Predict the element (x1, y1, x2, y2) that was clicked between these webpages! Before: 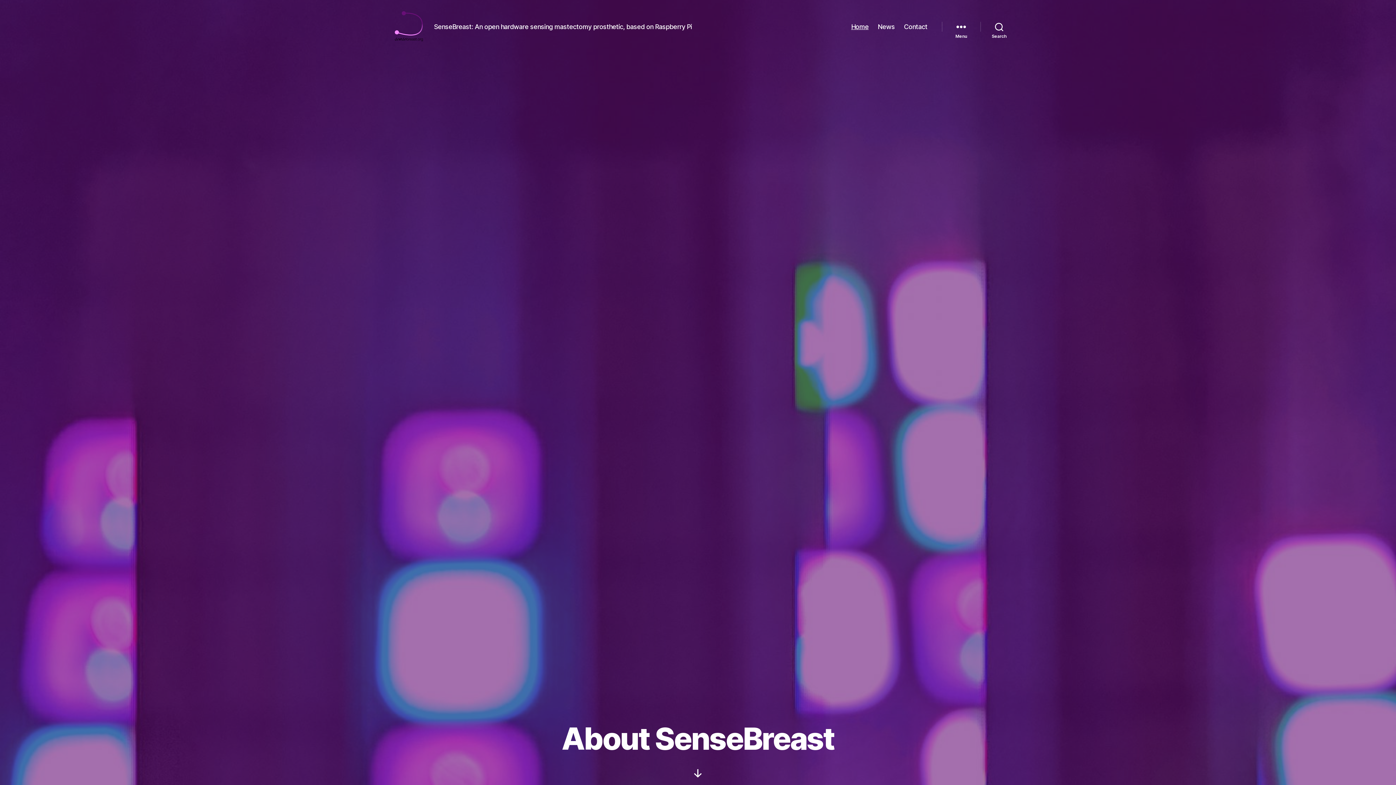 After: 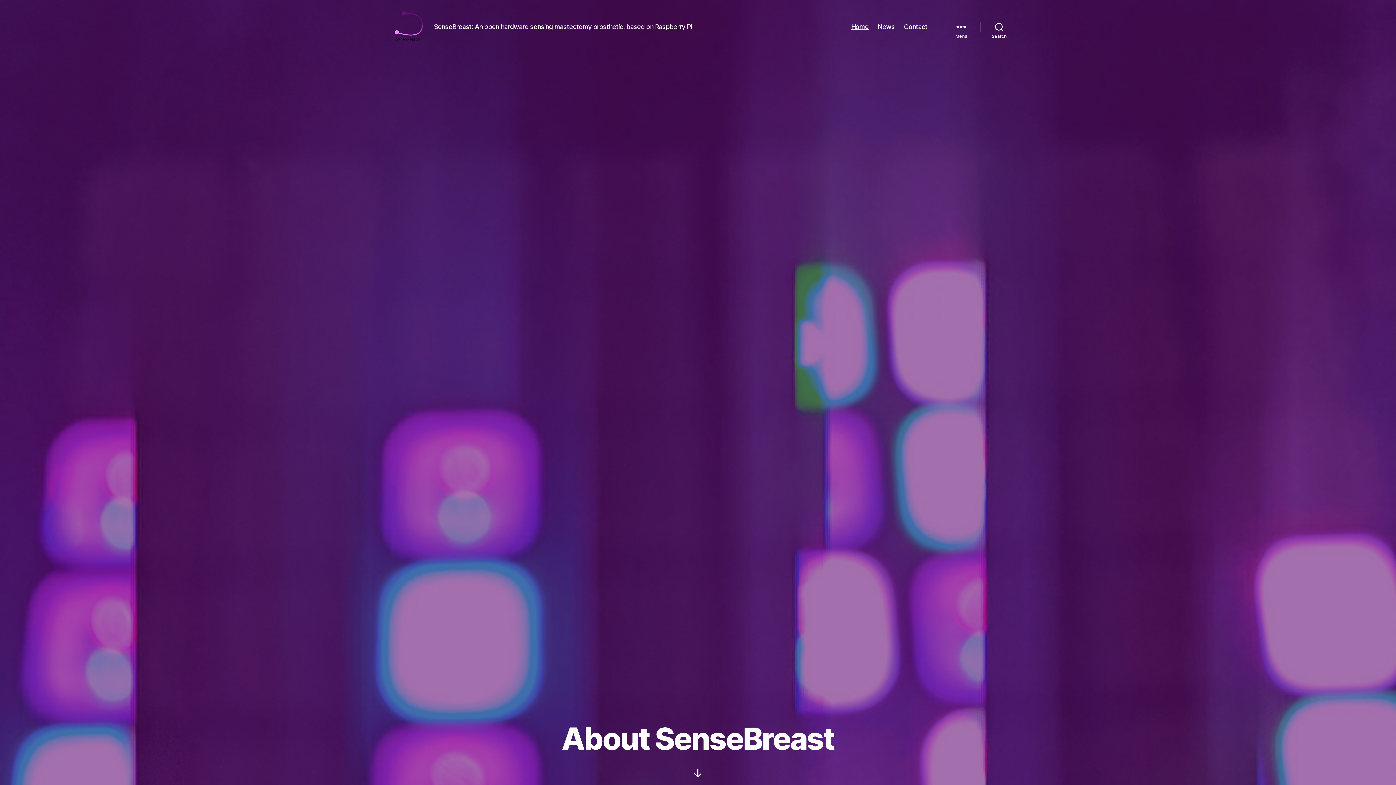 Action: bbox: (392, 10, 425, 42)